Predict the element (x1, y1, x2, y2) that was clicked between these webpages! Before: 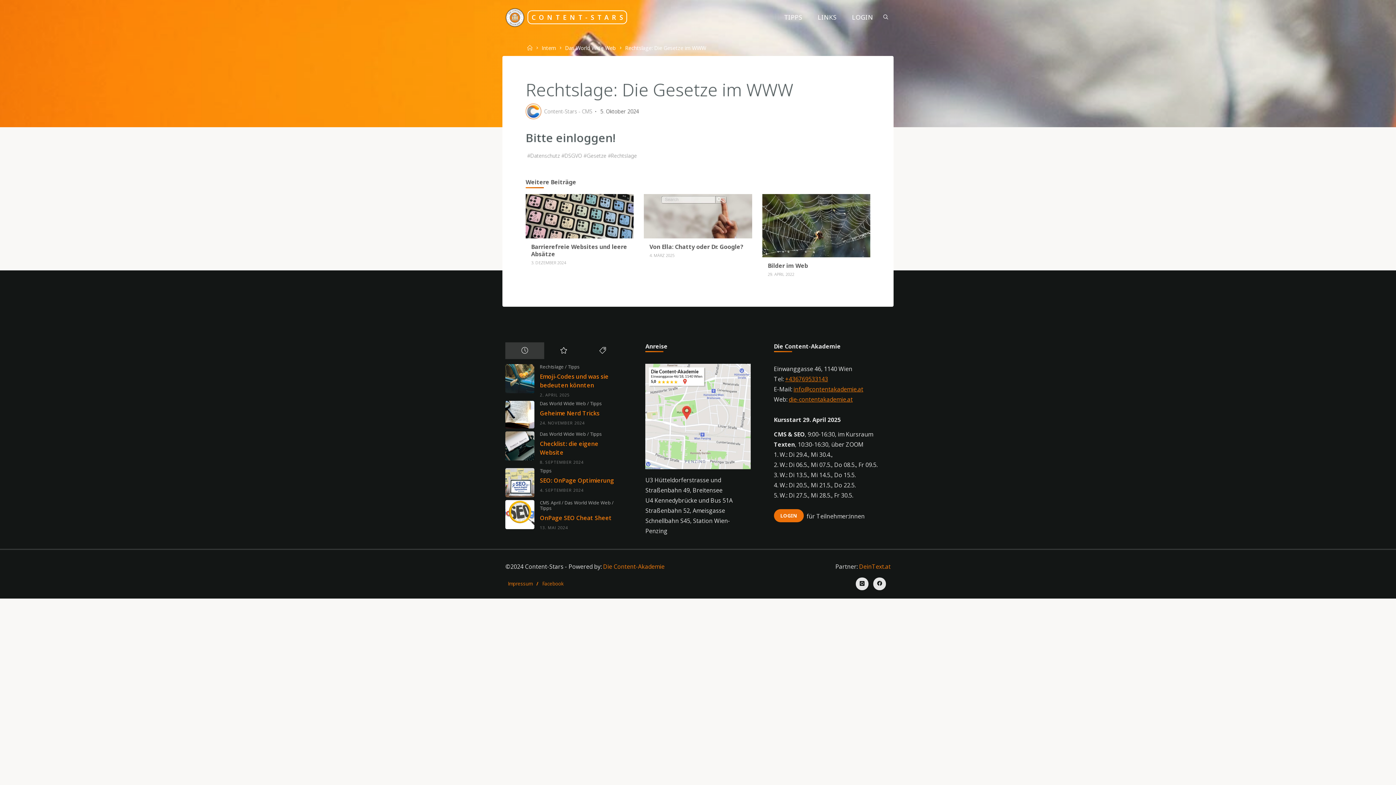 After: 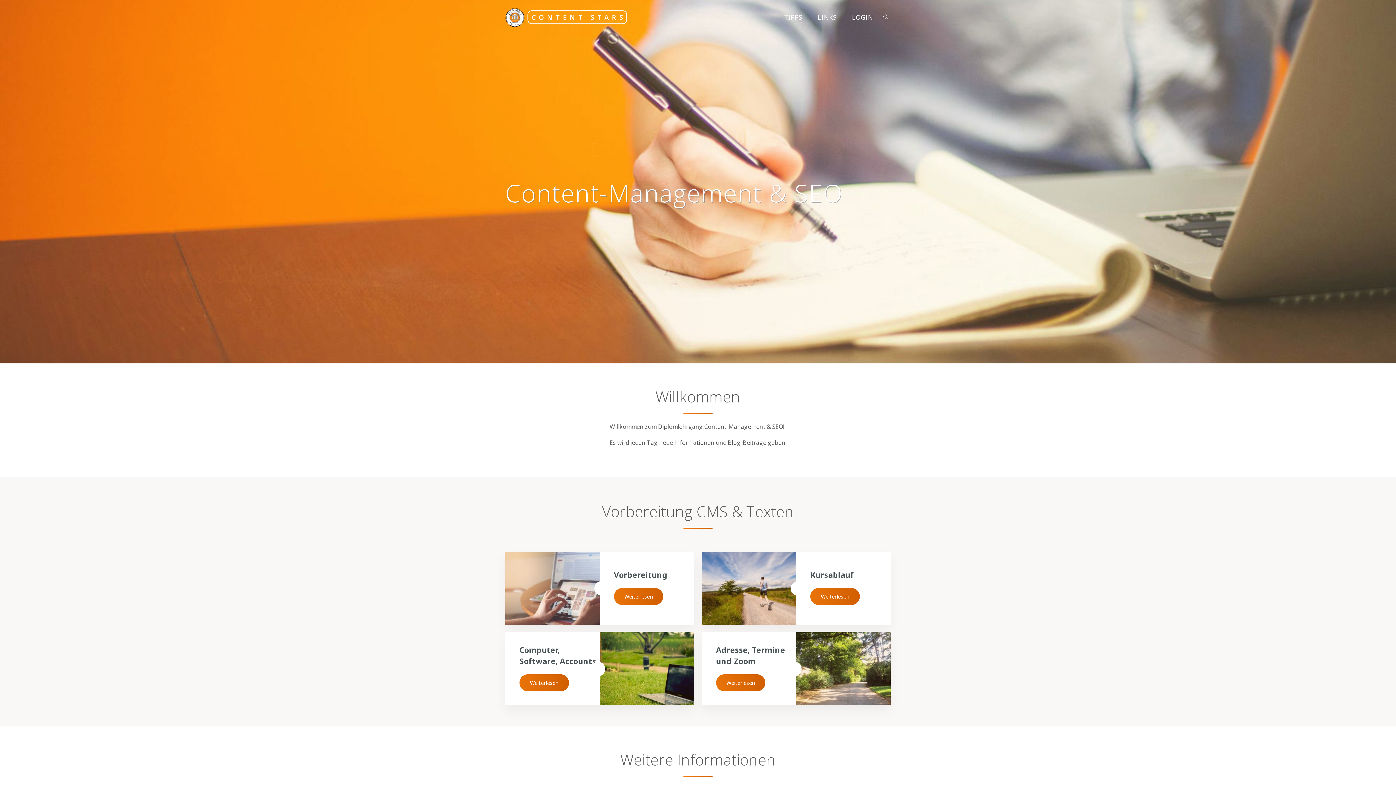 Action: label: CONTENT-STARS bbox: (527, 10, 627, 24)